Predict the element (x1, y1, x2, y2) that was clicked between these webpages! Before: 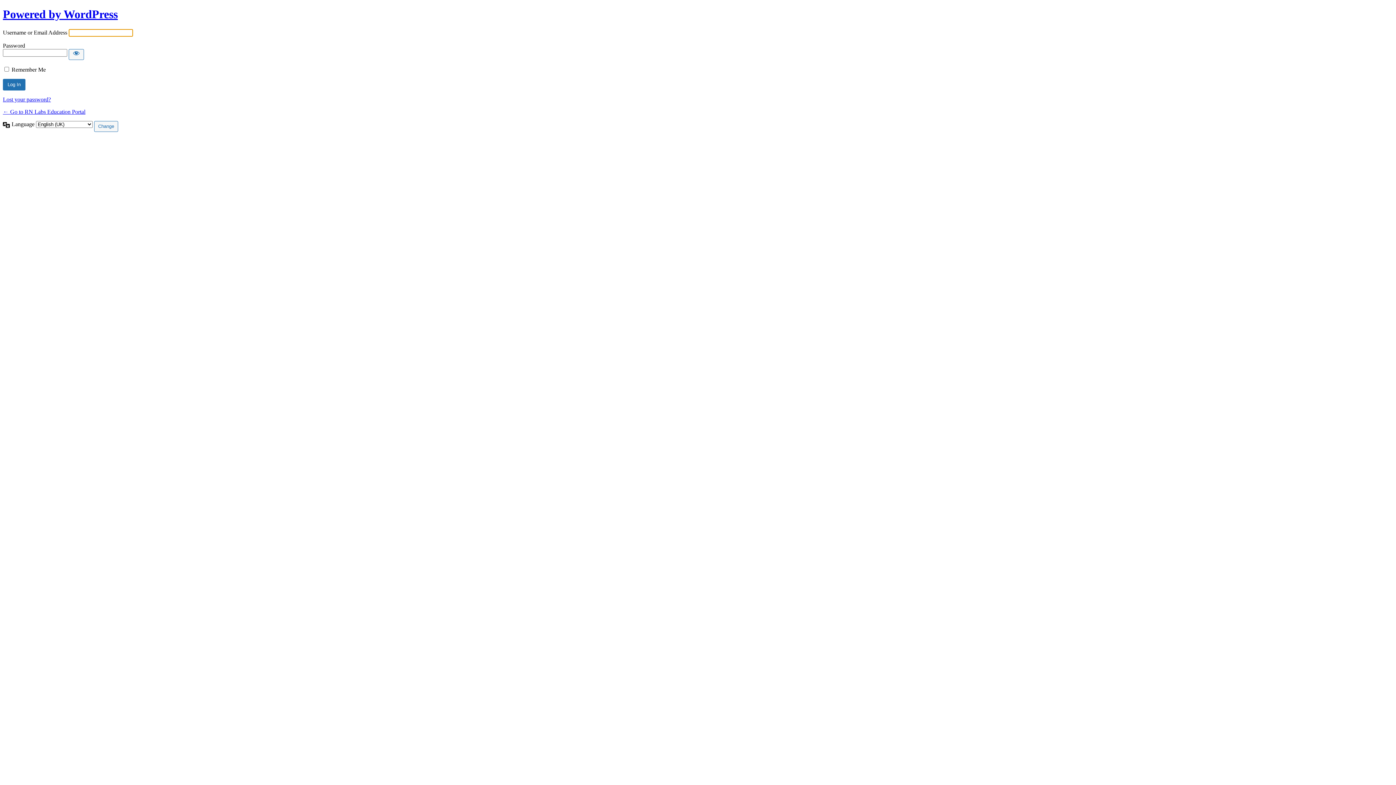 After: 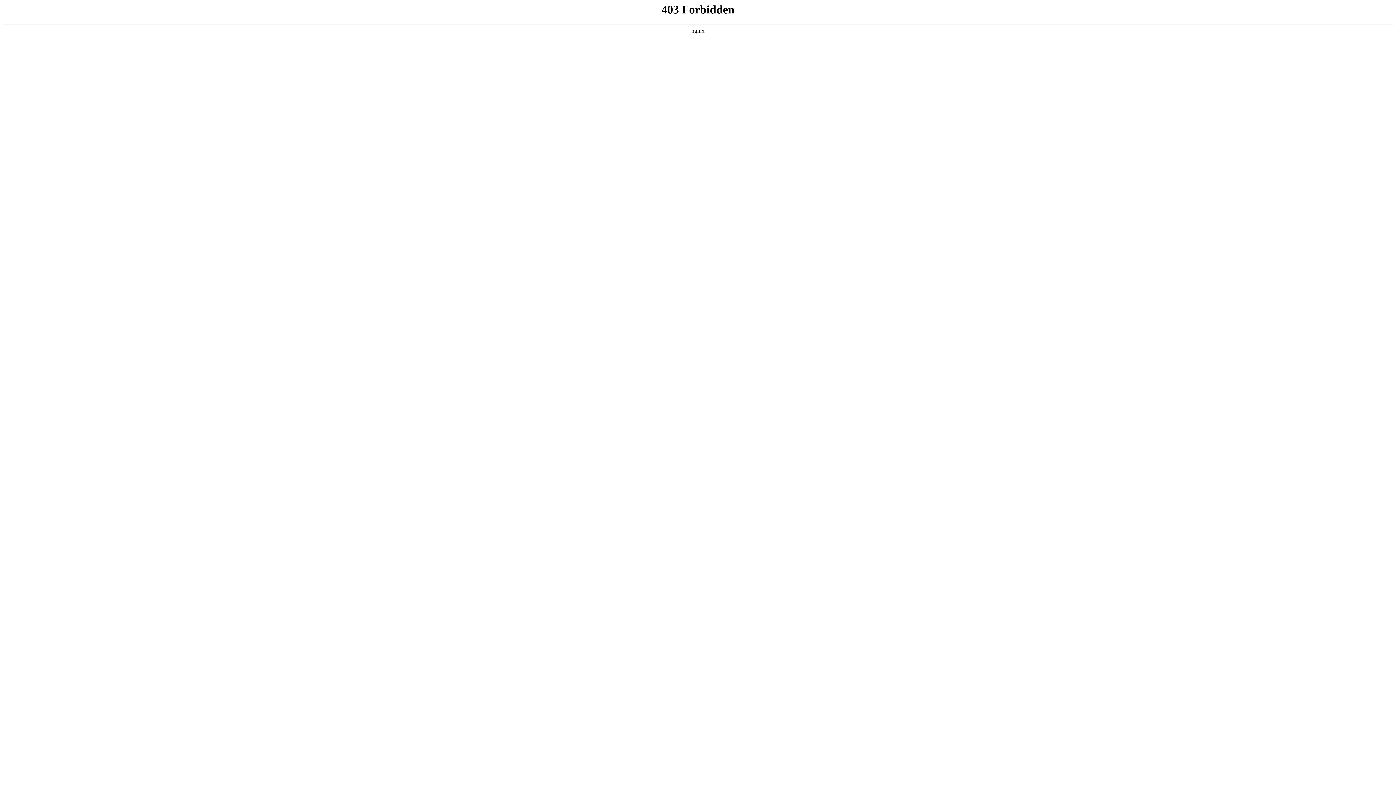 Action: label: Powered by WordPress bbox: (2, 7, 117, 20)